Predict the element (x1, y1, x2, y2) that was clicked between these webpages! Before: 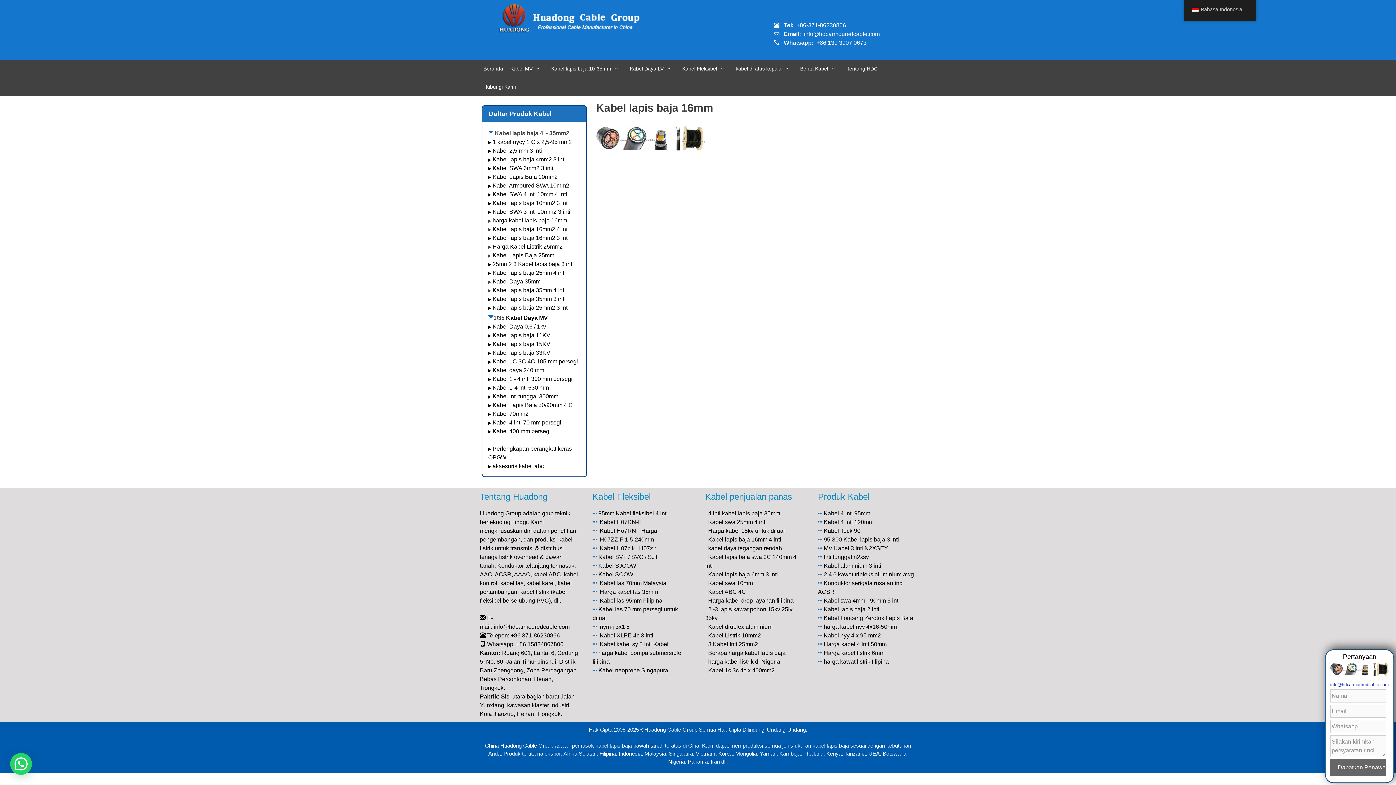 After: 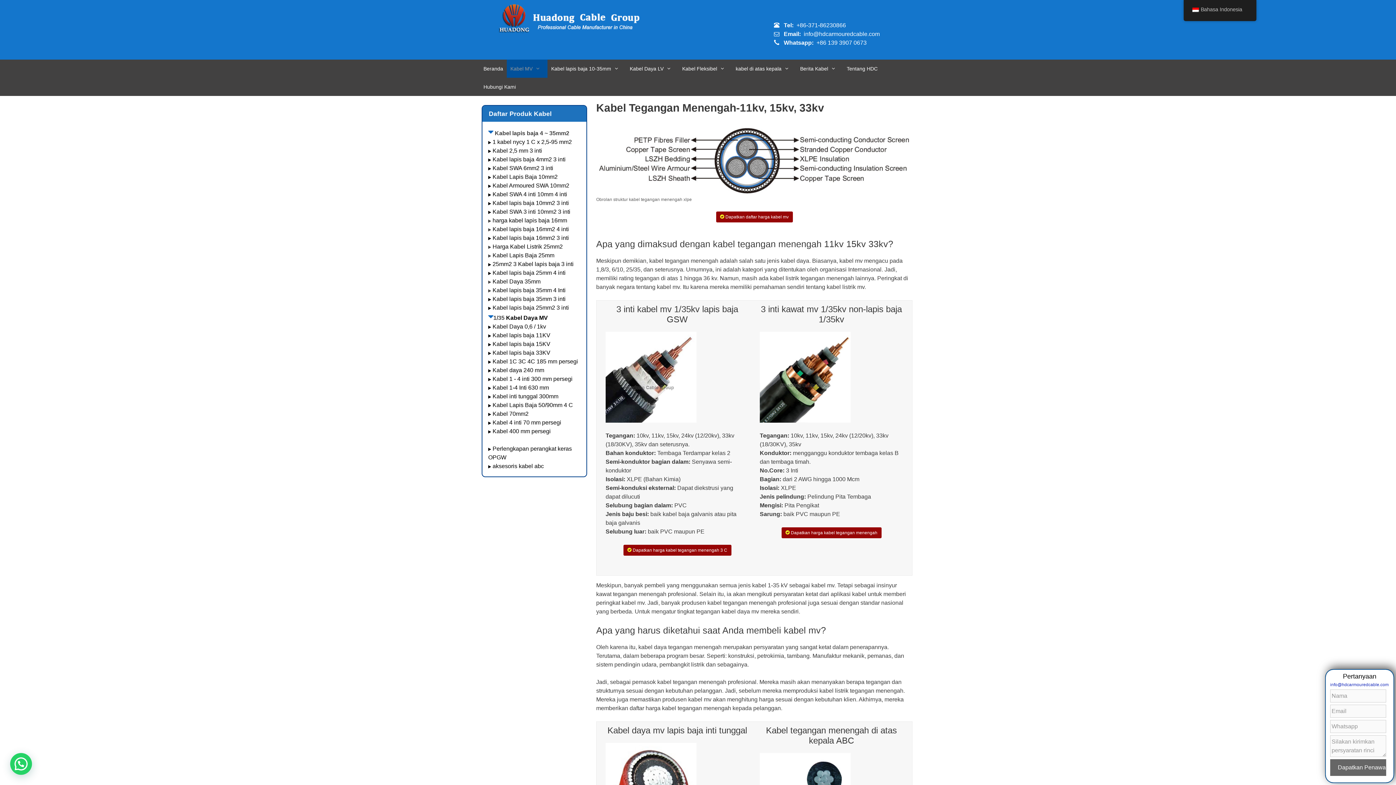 Action: bbox: (506, 59, 547, 77) label: Kabel MV